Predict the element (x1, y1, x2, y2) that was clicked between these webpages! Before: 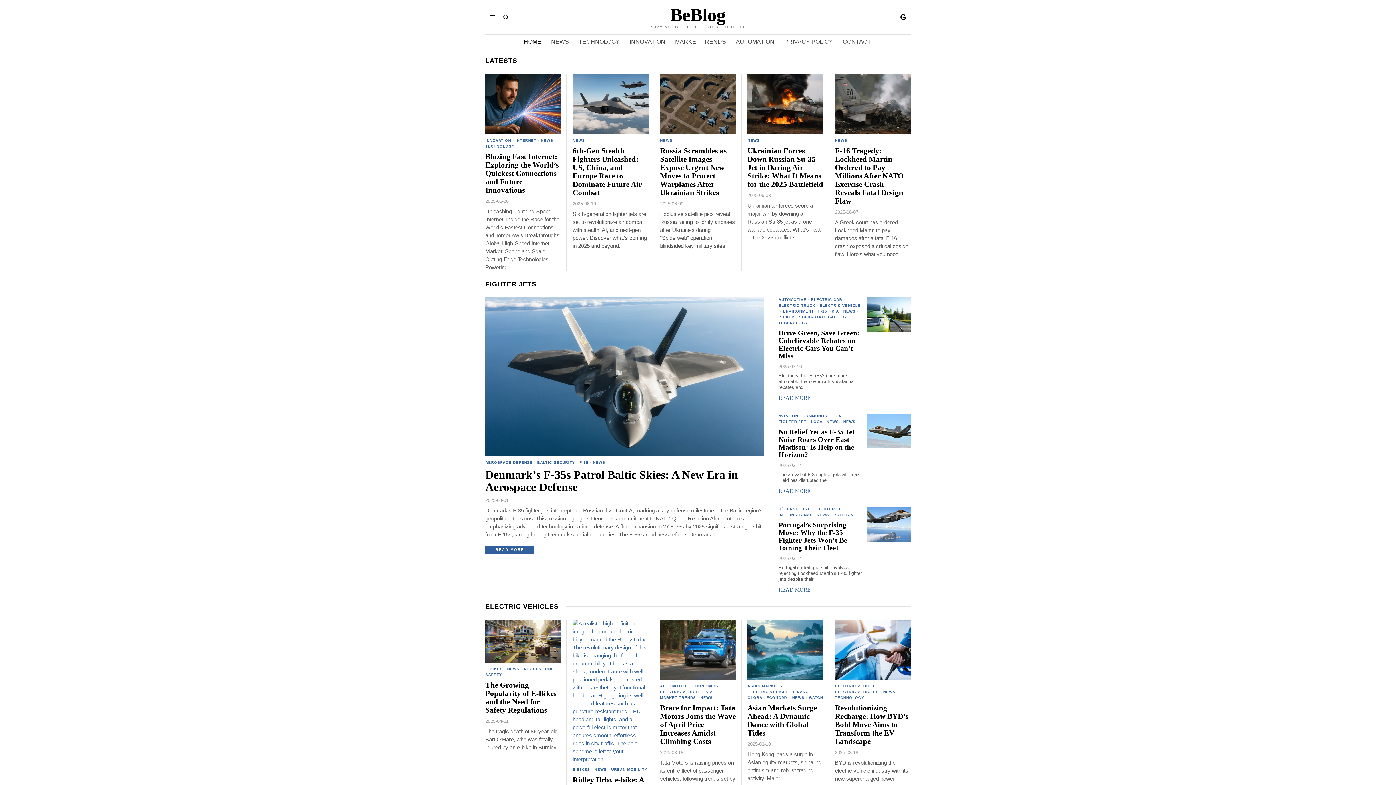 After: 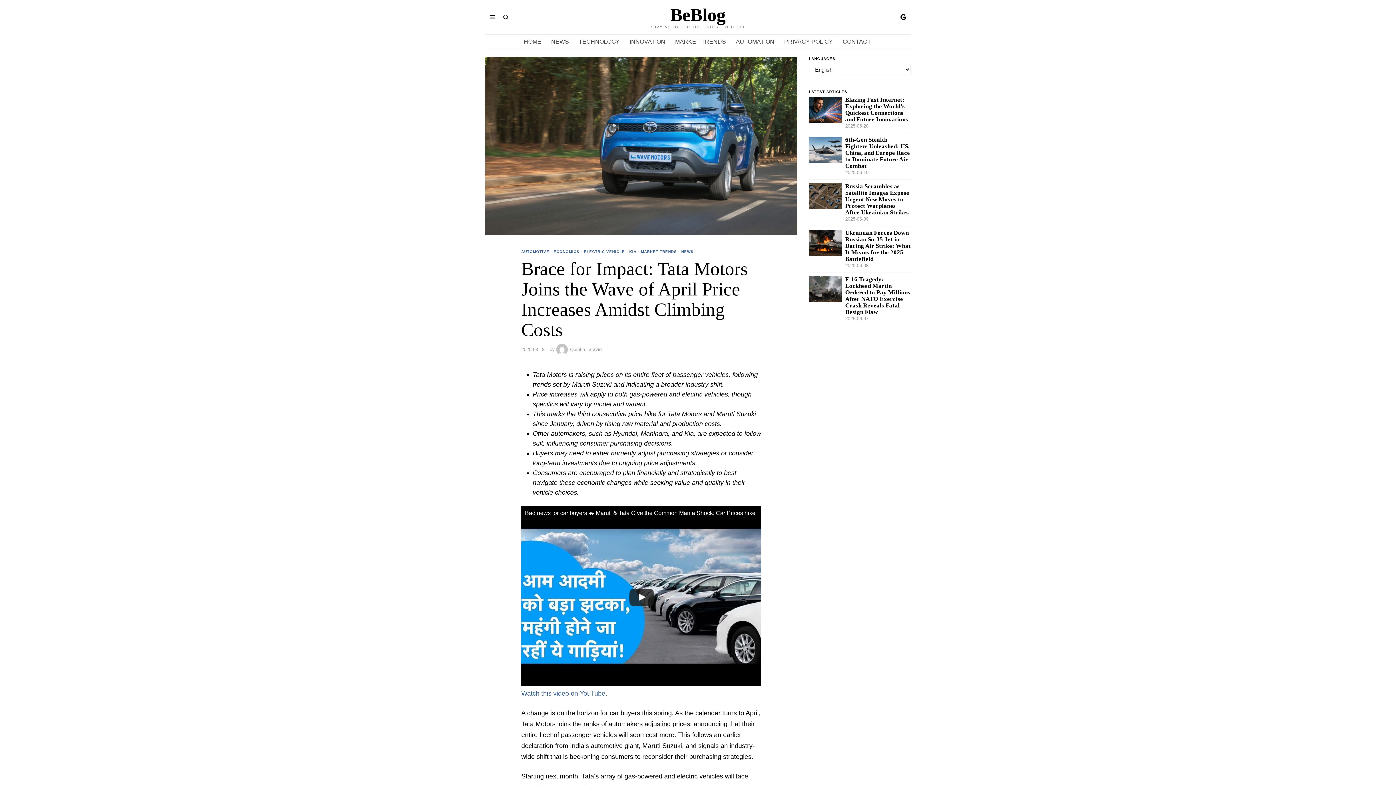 Action: bbox: (660, 619, 736, 680)